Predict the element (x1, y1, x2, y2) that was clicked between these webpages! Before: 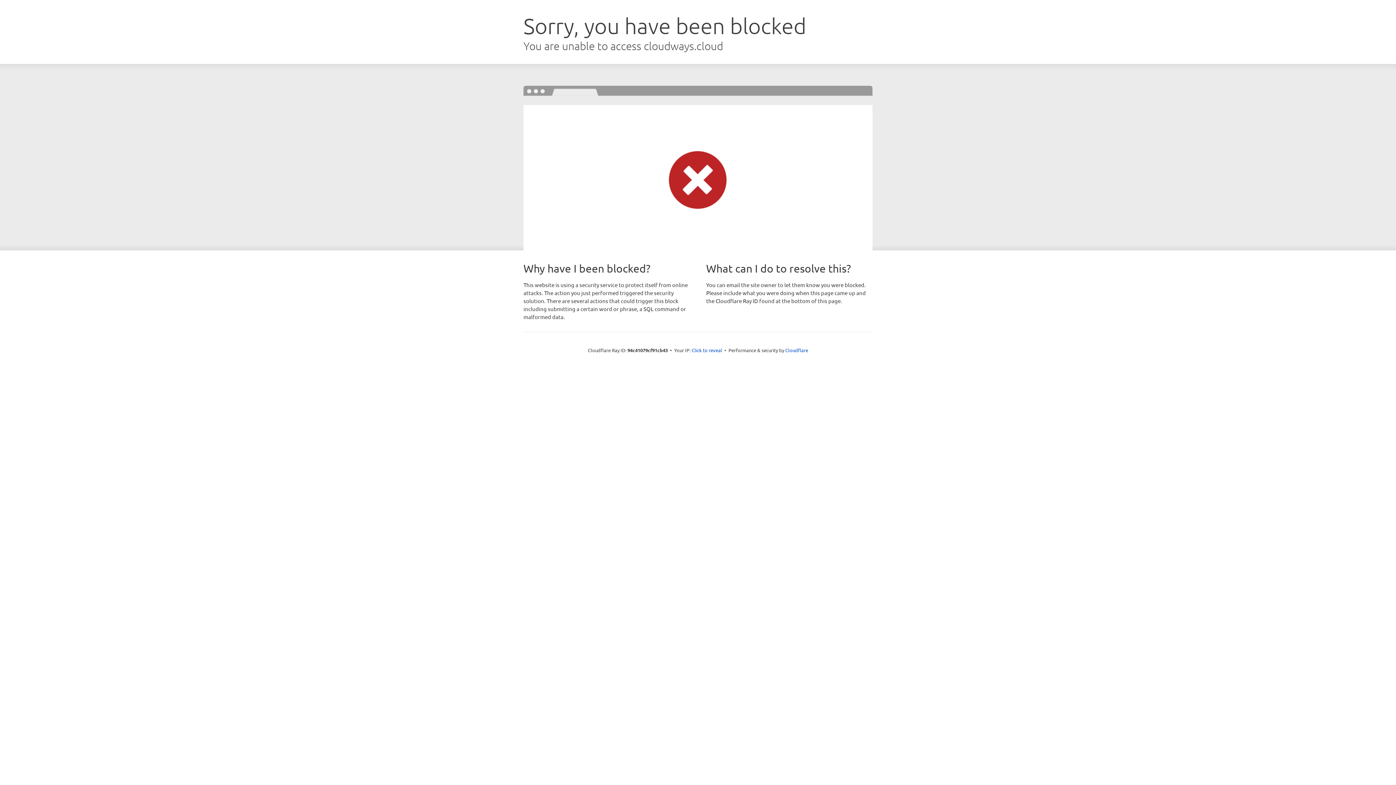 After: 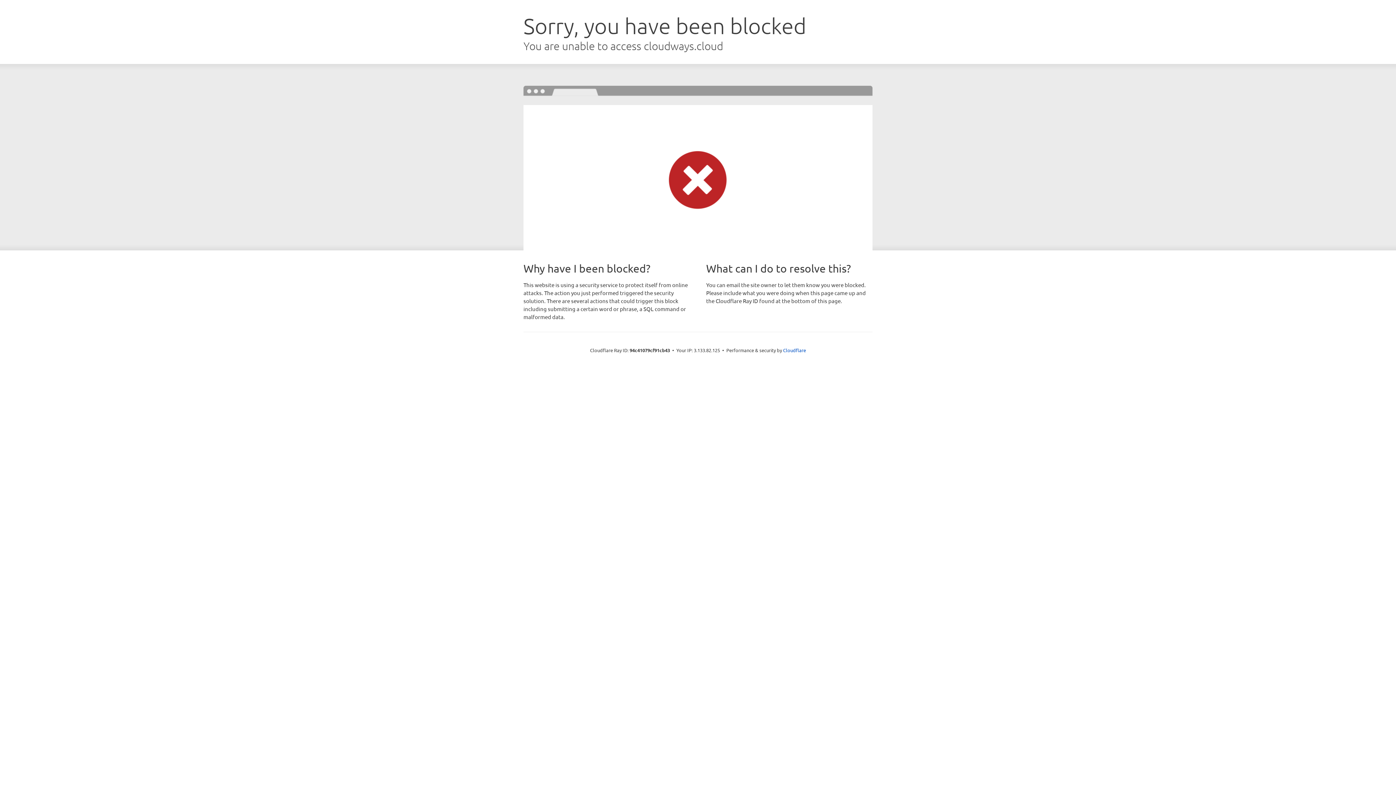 Action: label: Click to reveal bbox: (691, 346, 722, 353)